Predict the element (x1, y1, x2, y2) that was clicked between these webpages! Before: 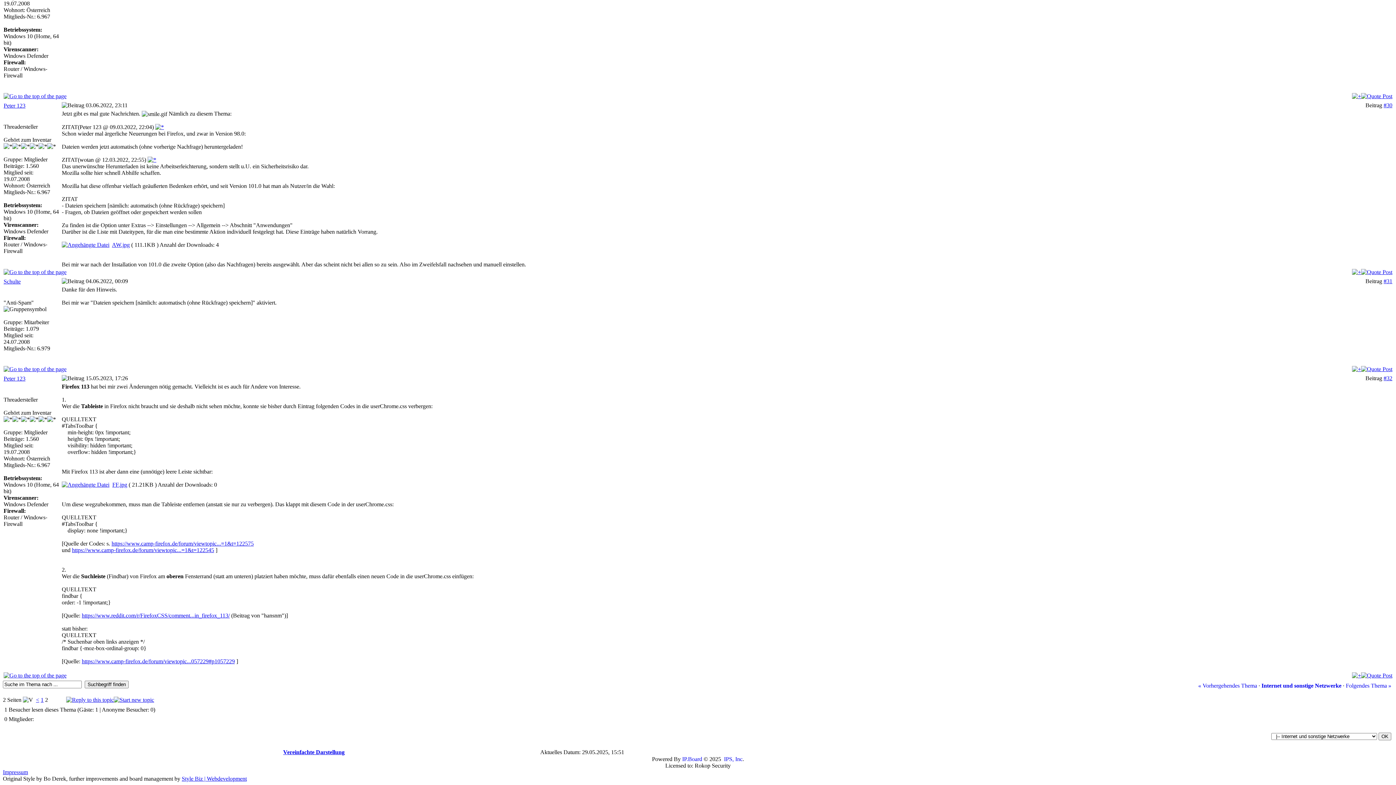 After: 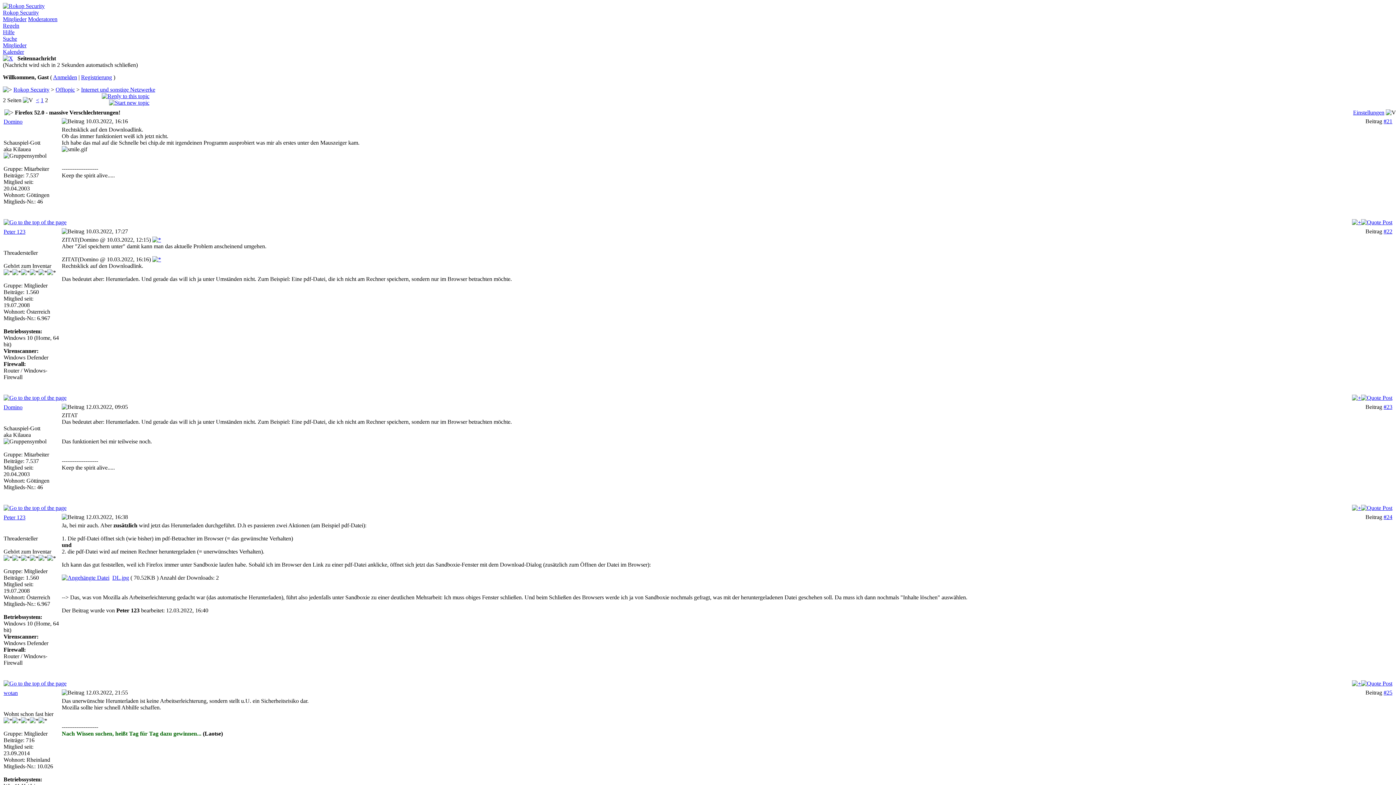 Action: bbox: (3, 672, 60, 678)